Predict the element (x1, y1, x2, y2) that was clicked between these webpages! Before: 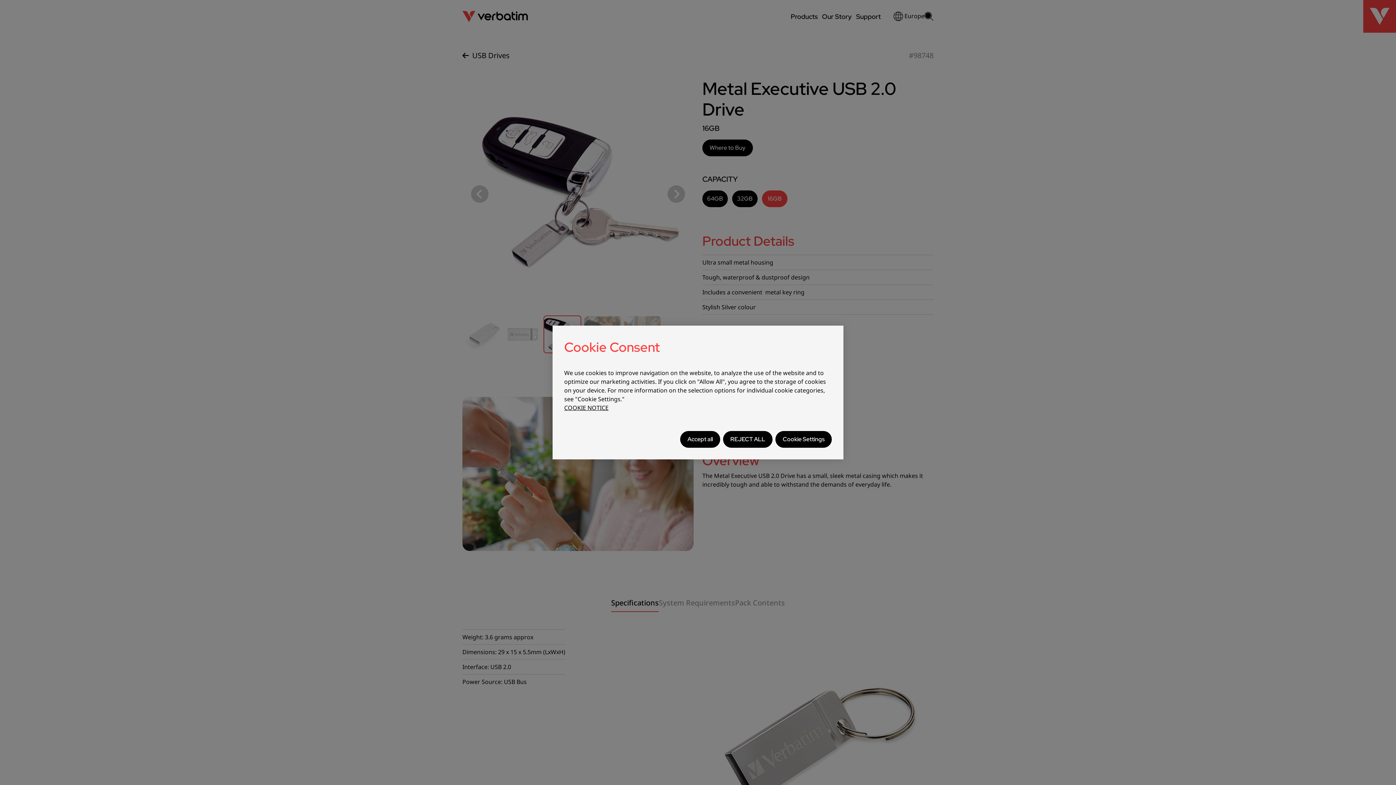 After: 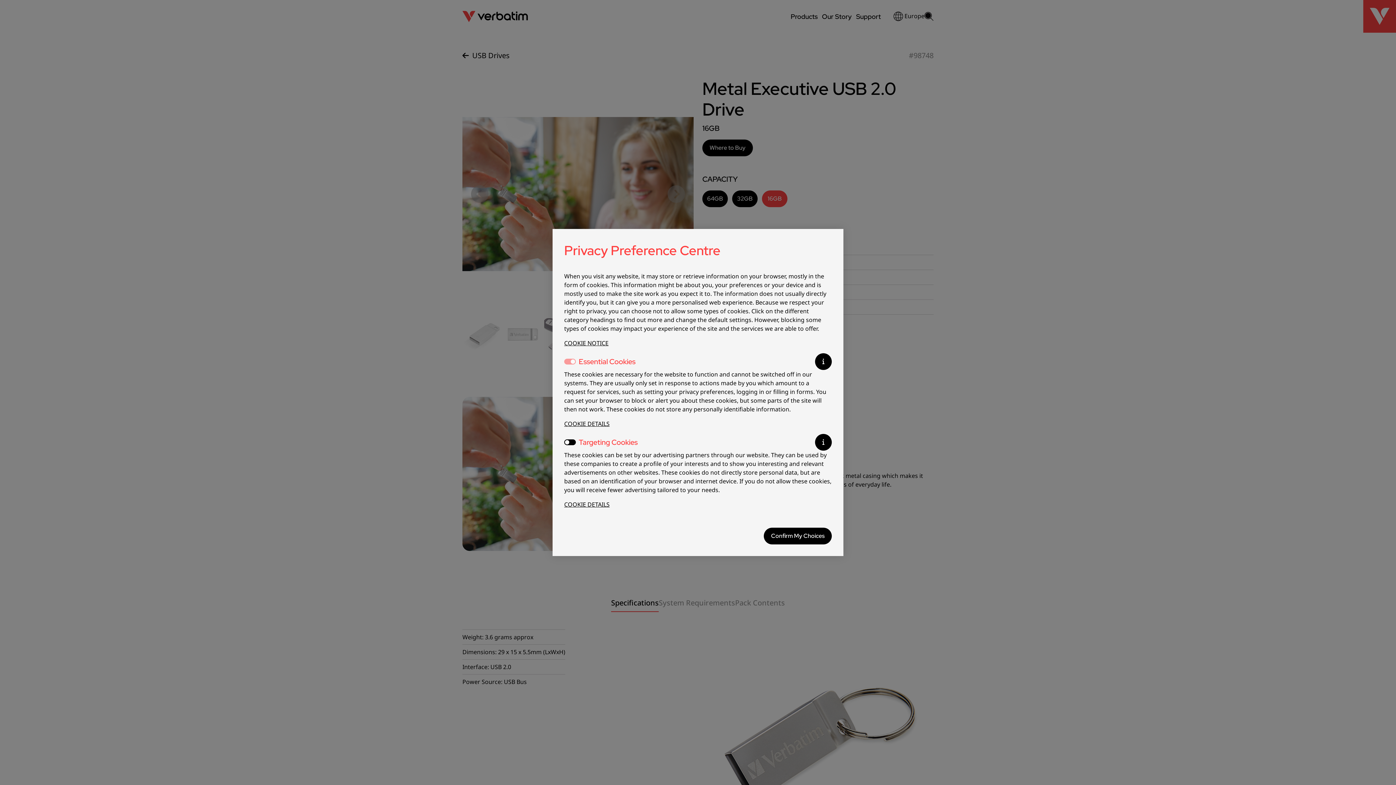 Action: bbox: (775, 431, 832, 448) label: Cookie Settings